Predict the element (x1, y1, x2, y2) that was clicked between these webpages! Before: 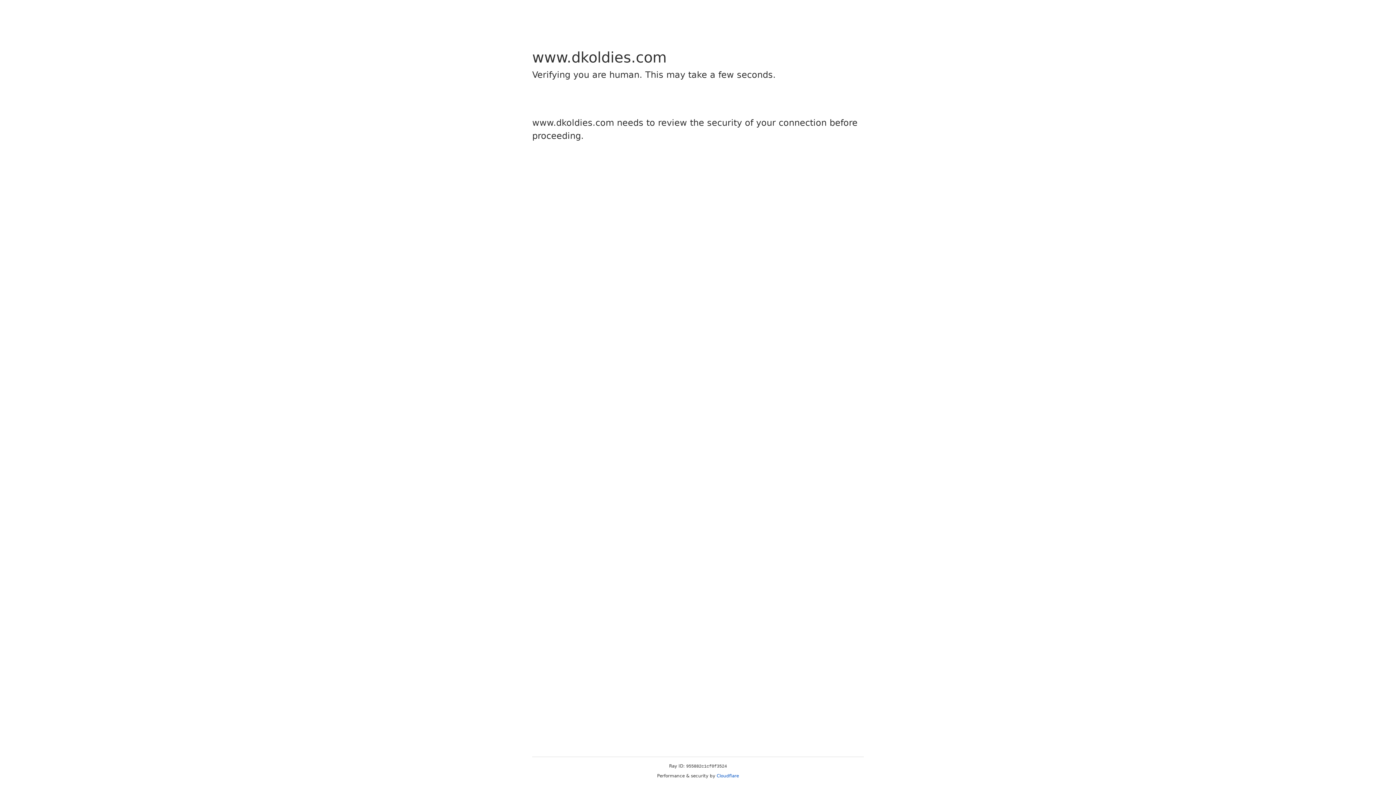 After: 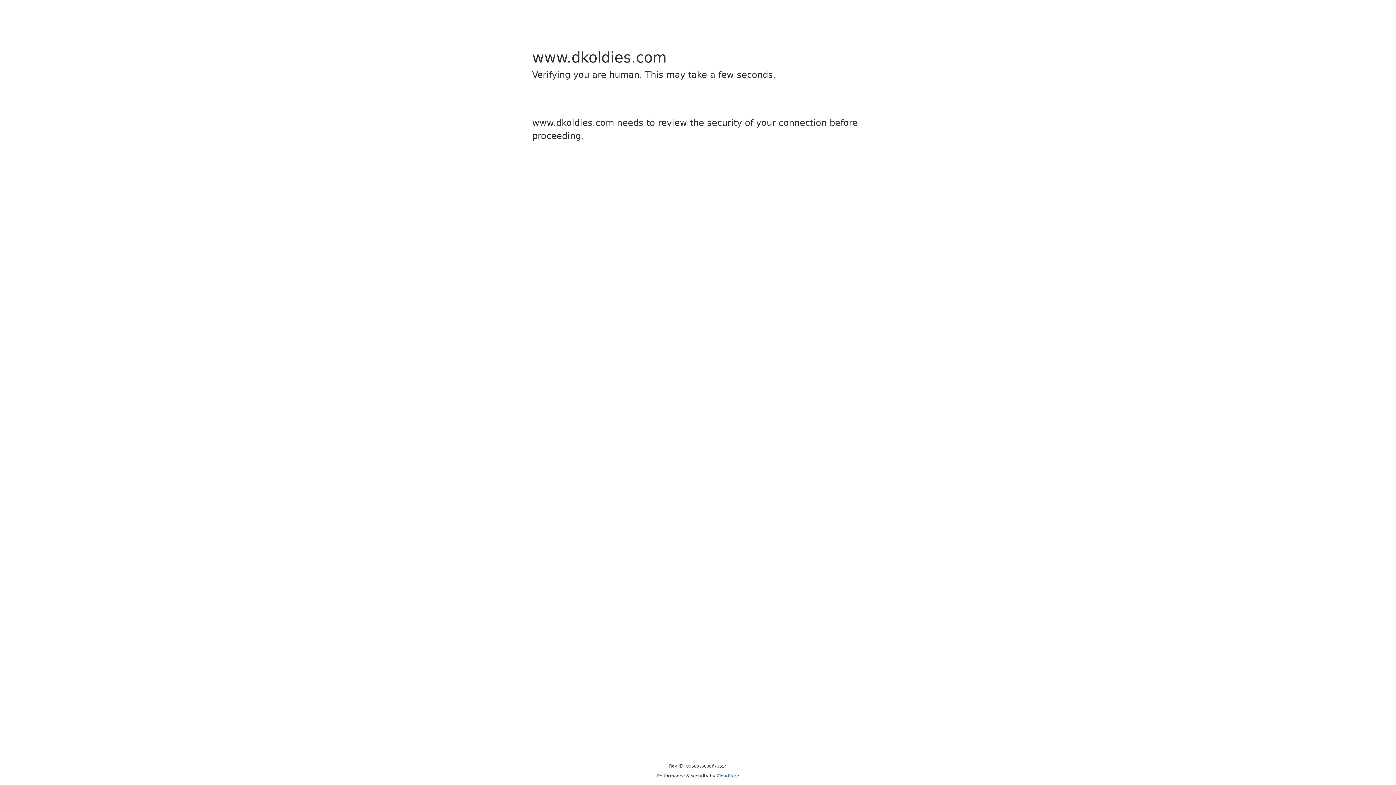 Action: bbox: (716, 773, 739, 778) label: Cloudflare